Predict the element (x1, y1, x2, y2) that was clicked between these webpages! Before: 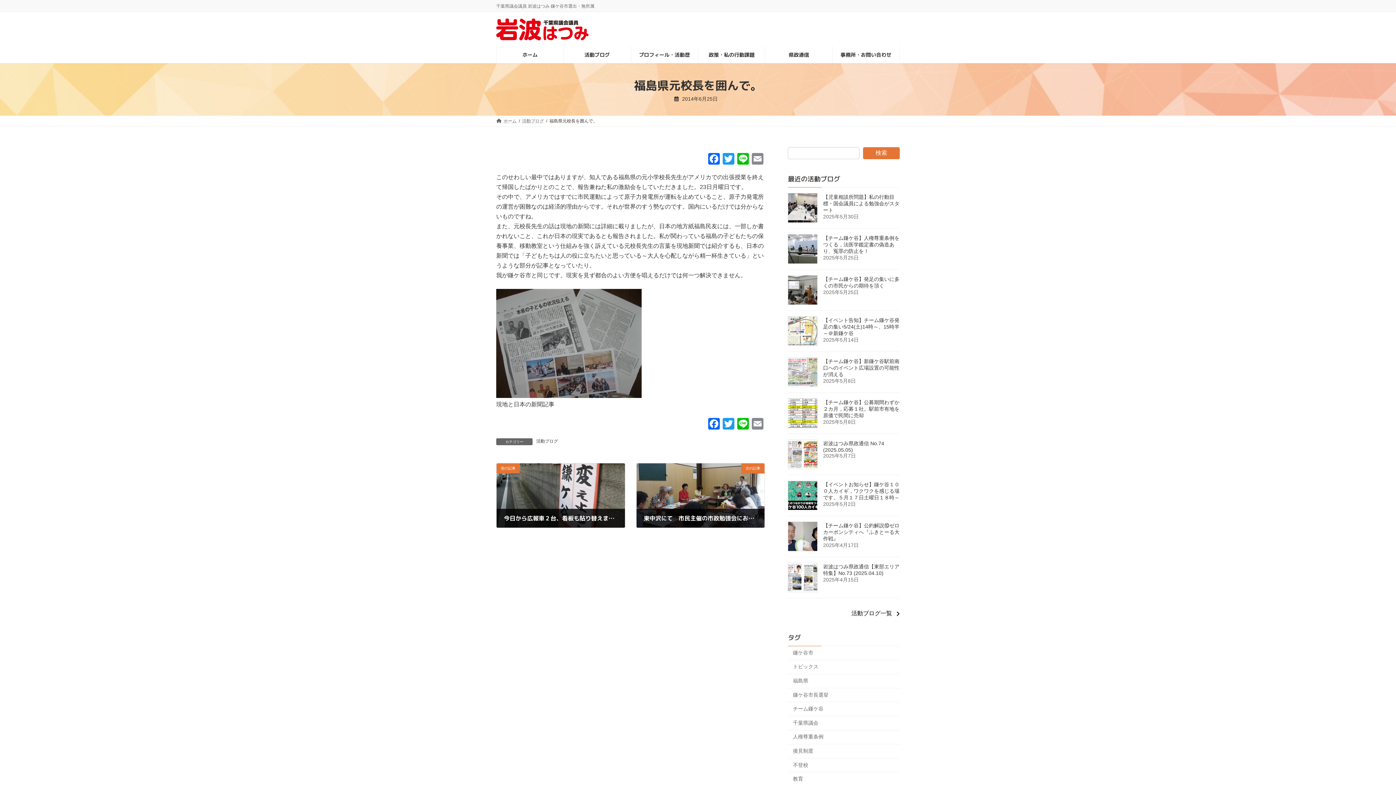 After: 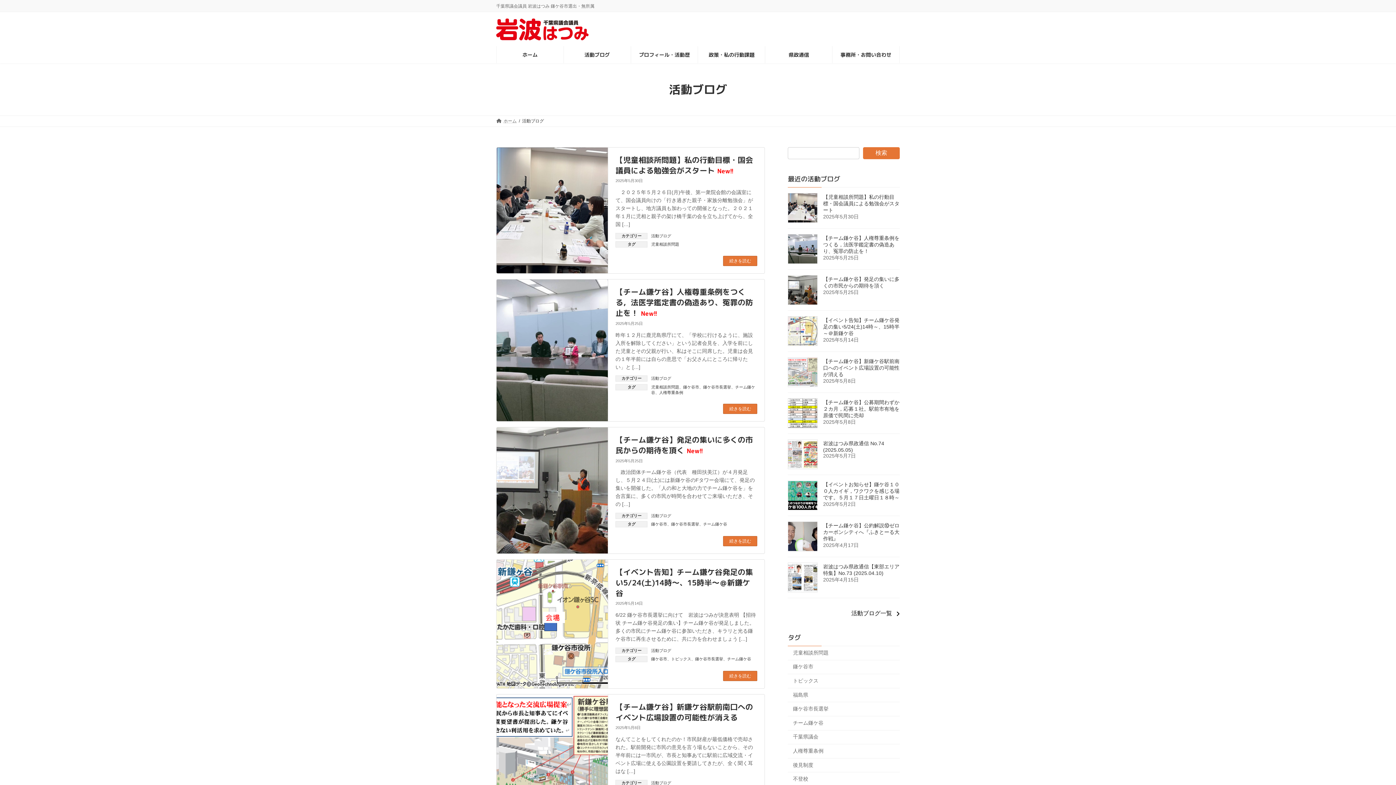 Action: label: 活動ブログ bbox: (536, 438, 558, 444)